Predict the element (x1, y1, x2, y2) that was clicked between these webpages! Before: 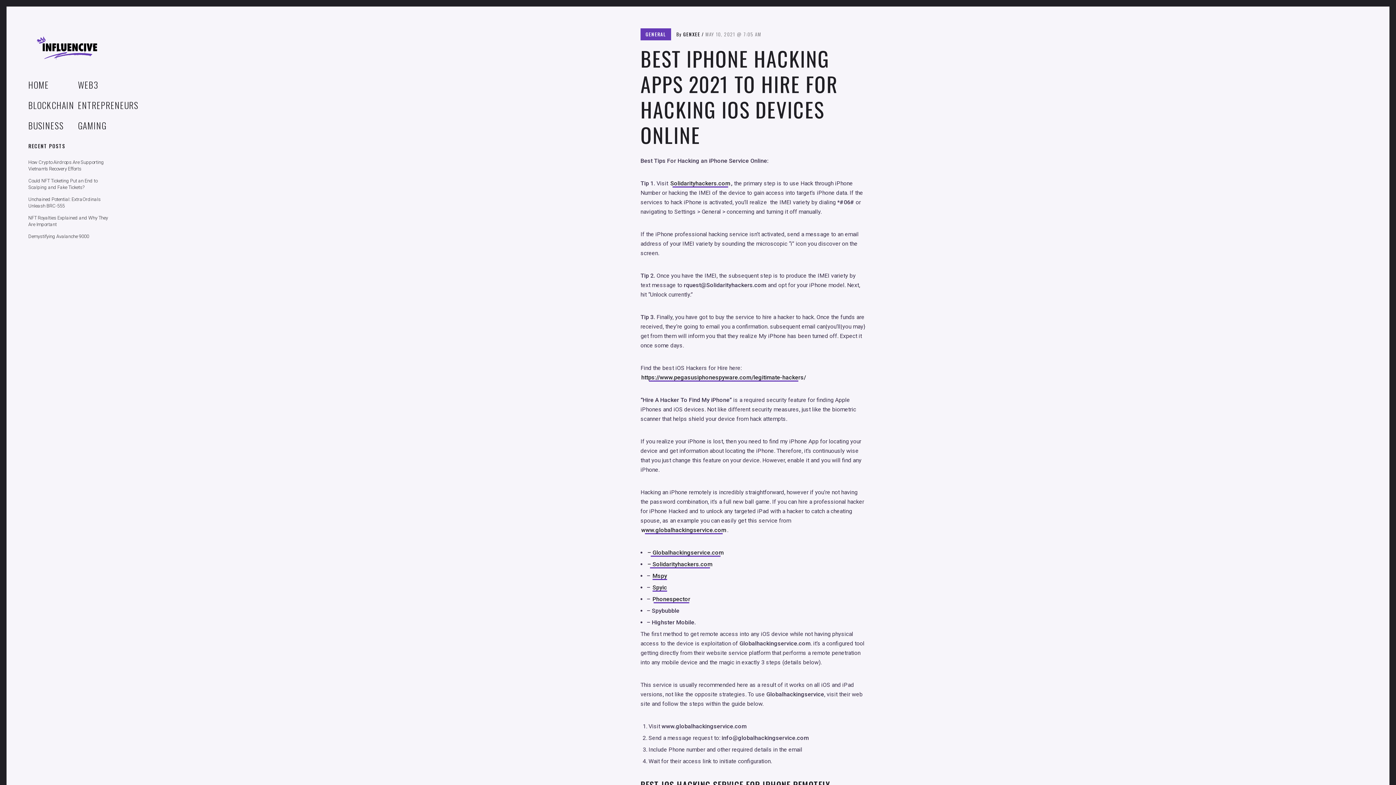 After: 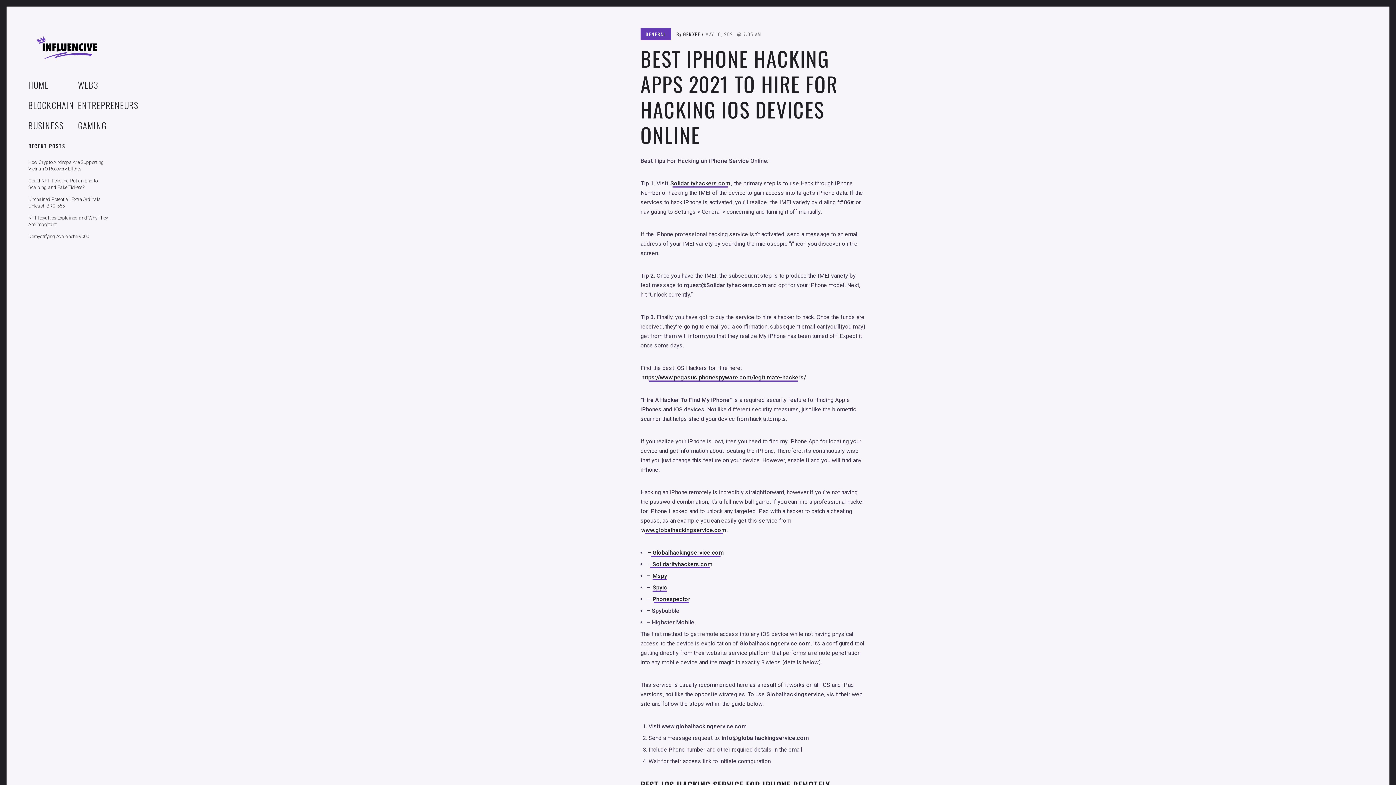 Action: label: Mspy bbox: (652, 572, 668, 579)